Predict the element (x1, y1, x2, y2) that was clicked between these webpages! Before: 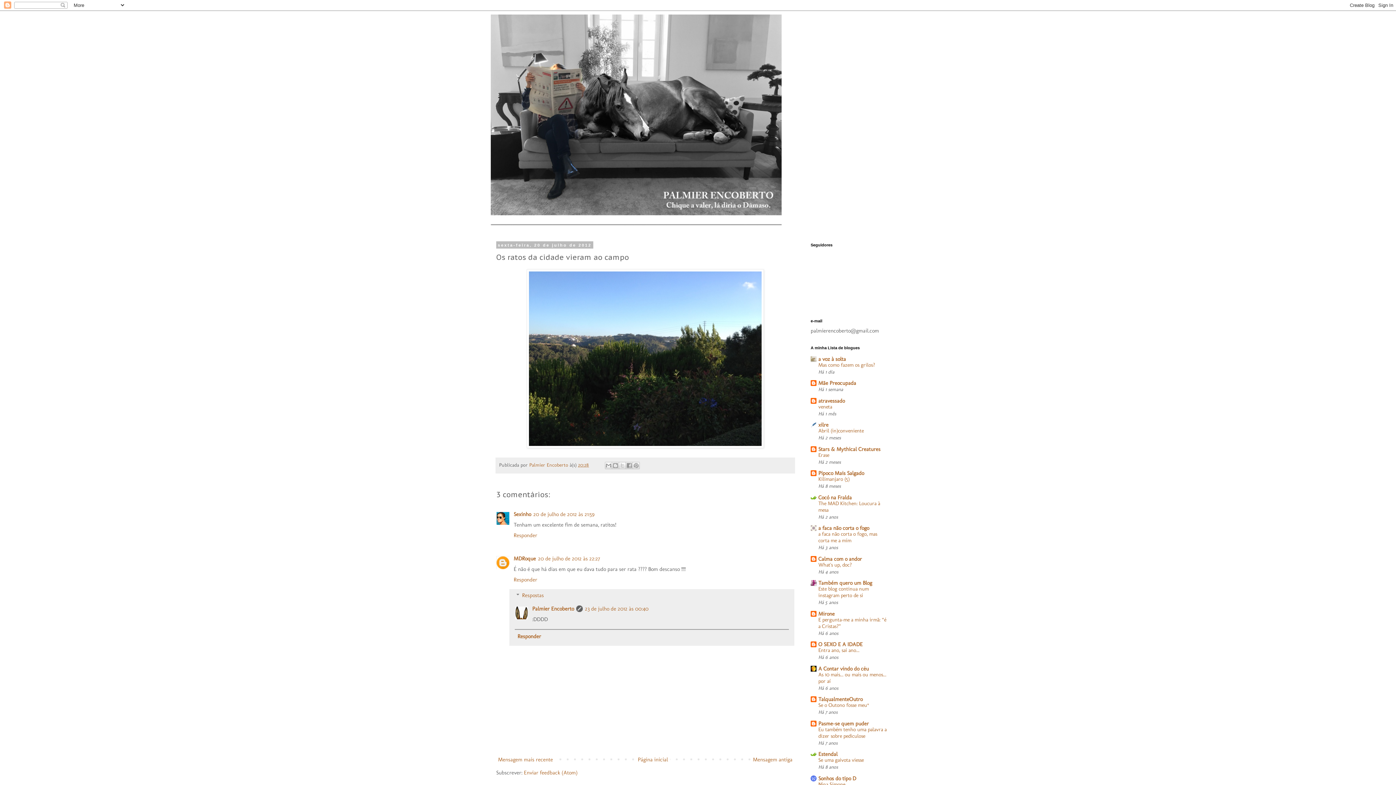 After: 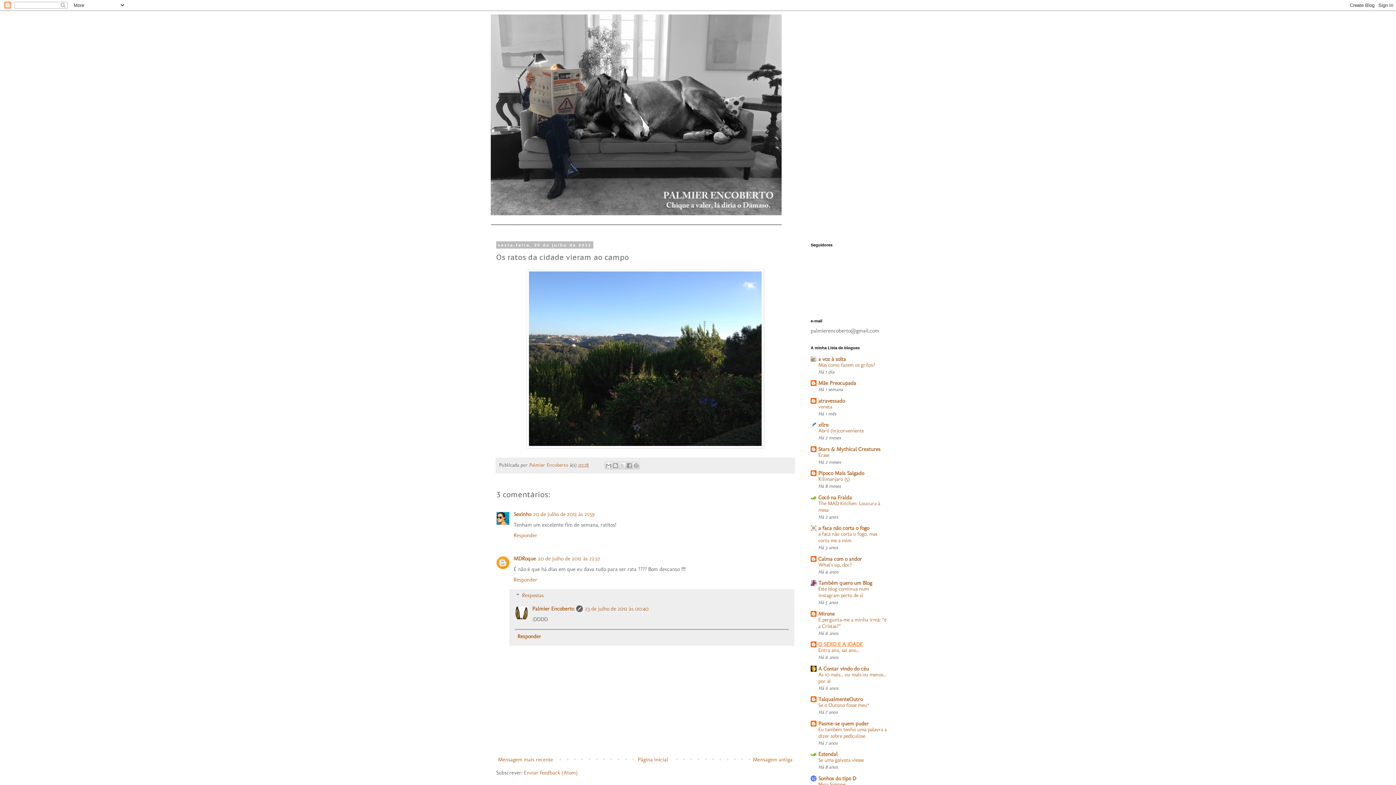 Action: bbox: (818, 641, 862, 648) label: O SEXO E A IDADE